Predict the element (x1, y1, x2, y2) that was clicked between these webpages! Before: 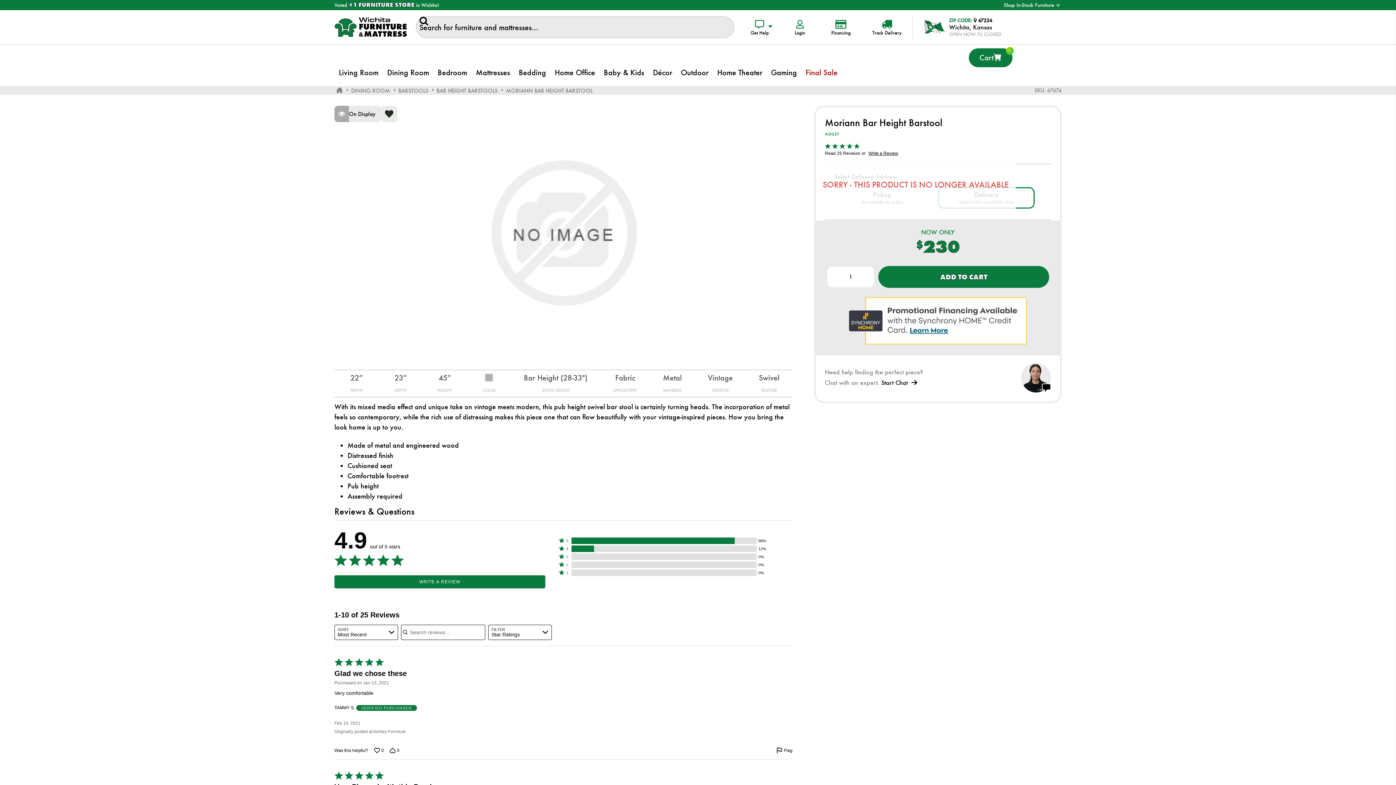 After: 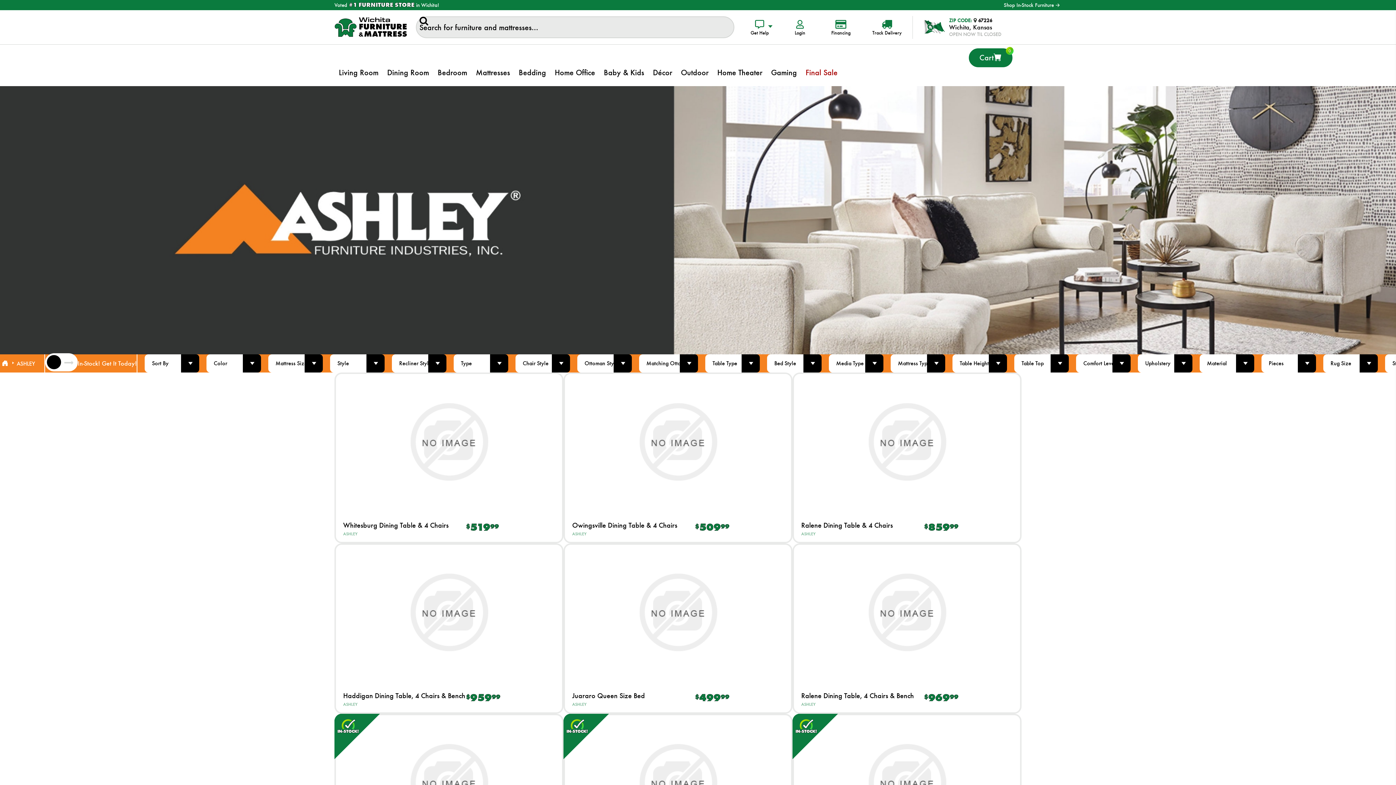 Action: label: ASHLEY bbox: (825, 131, 839, 136)